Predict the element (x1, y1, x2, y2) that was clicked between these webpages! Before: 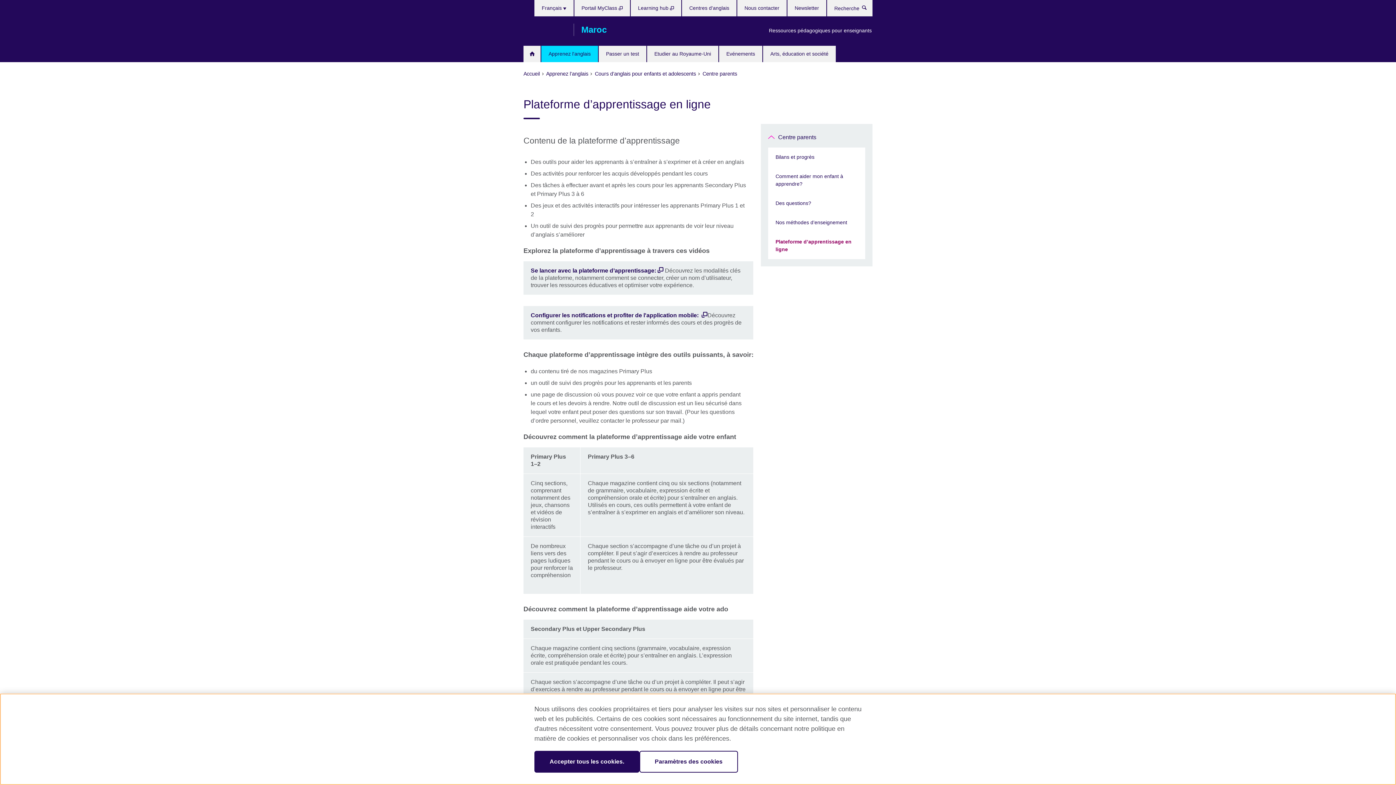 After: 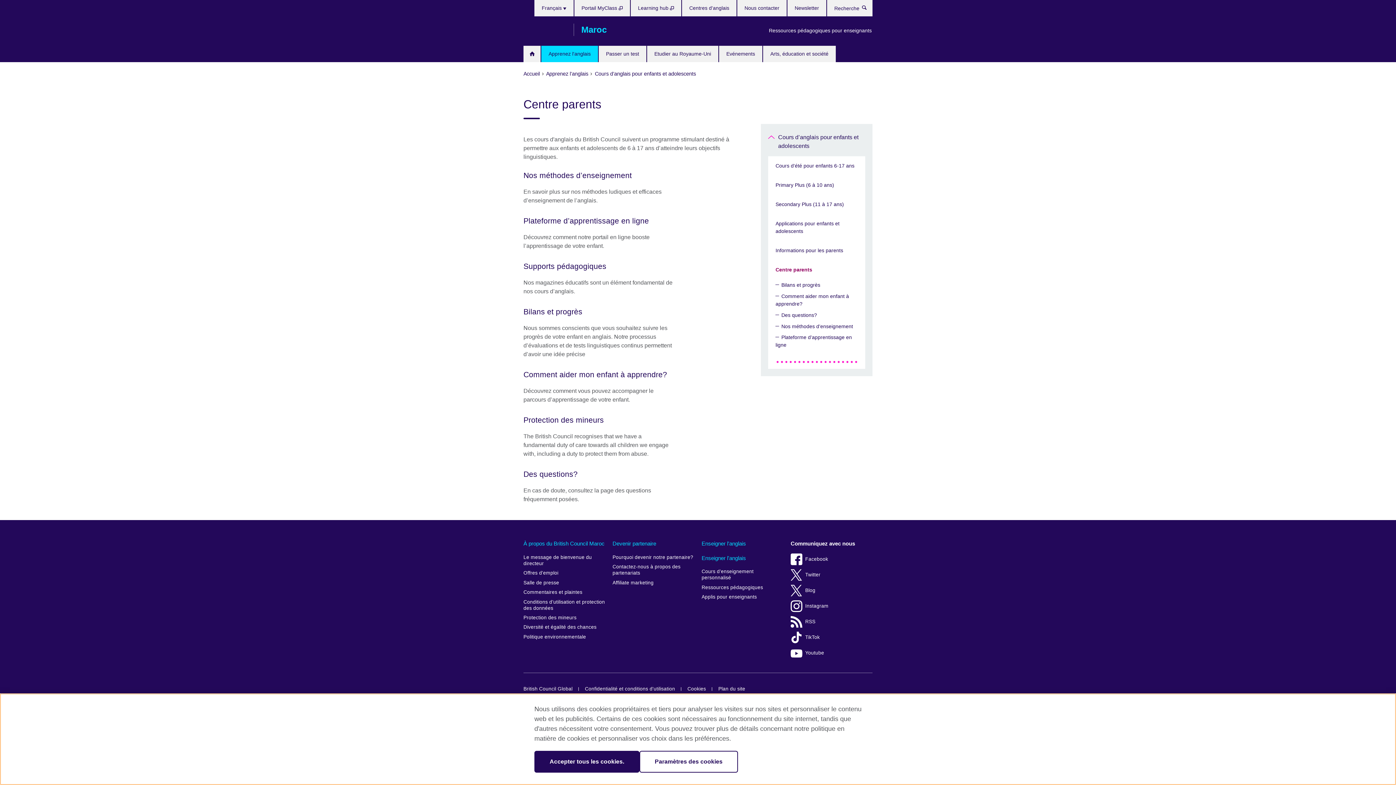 Action: bbox: (768, 131, 865, 147) label: Centre parents